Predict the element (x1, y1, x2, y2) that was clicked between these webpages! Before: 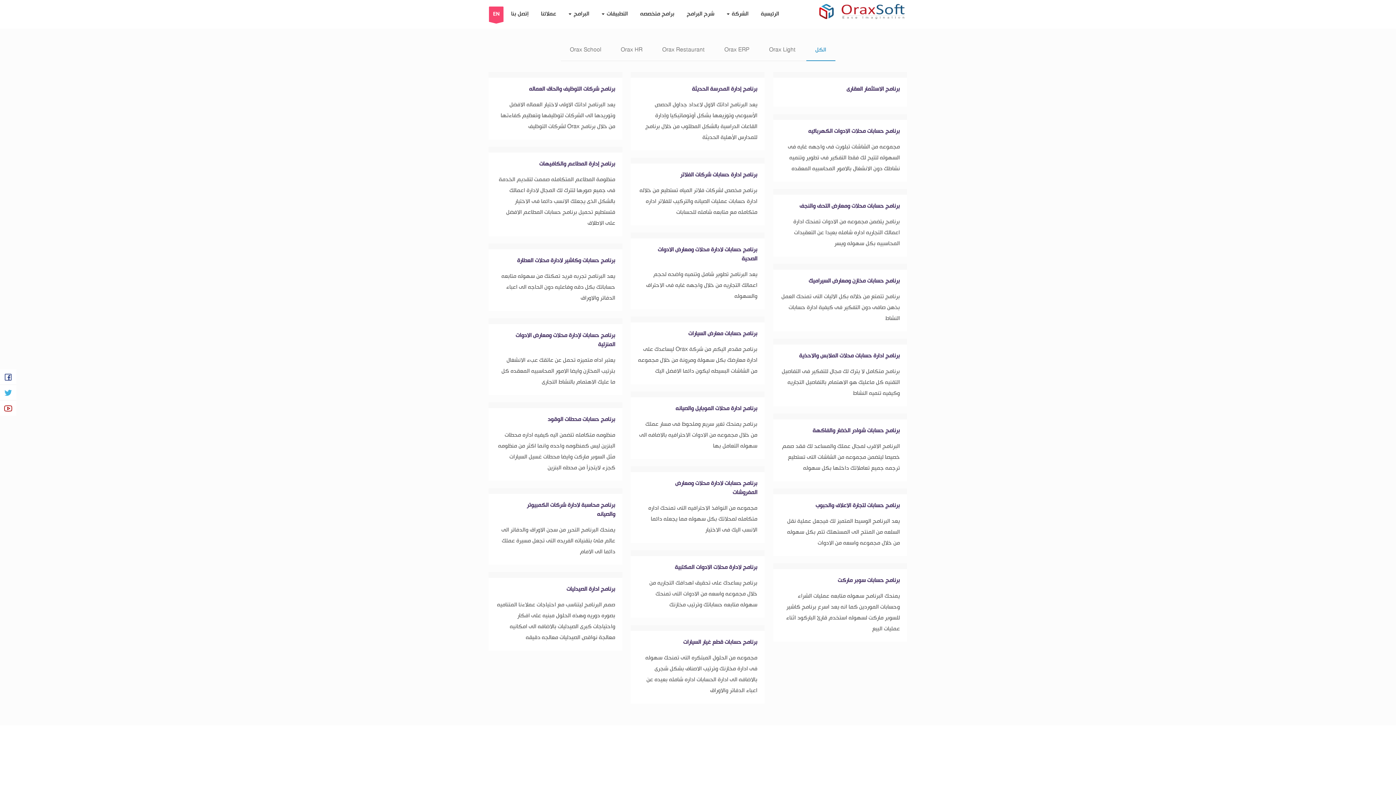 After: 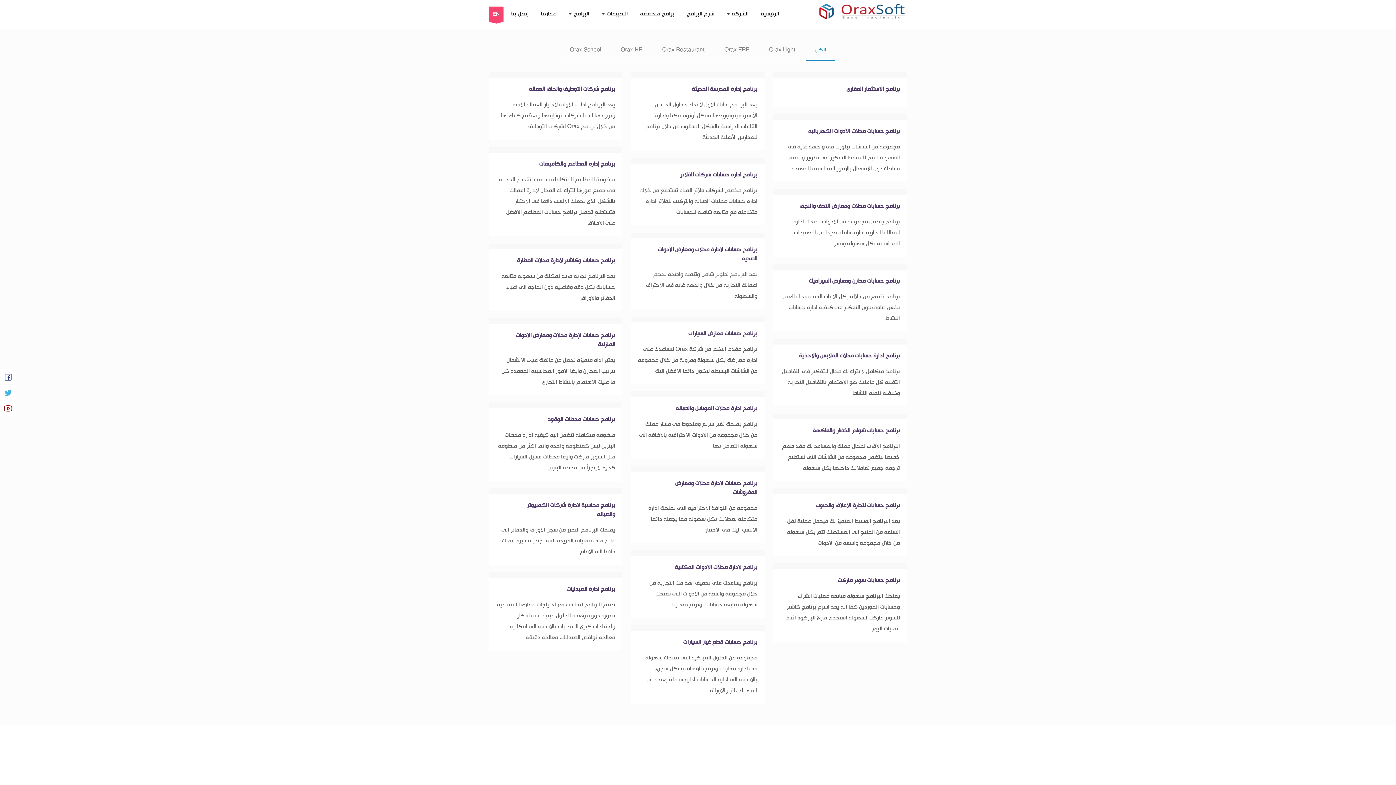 Action: label: برنامج لادارة محلات الادوات المكتبية bbox: (674, 562, 757, 573)